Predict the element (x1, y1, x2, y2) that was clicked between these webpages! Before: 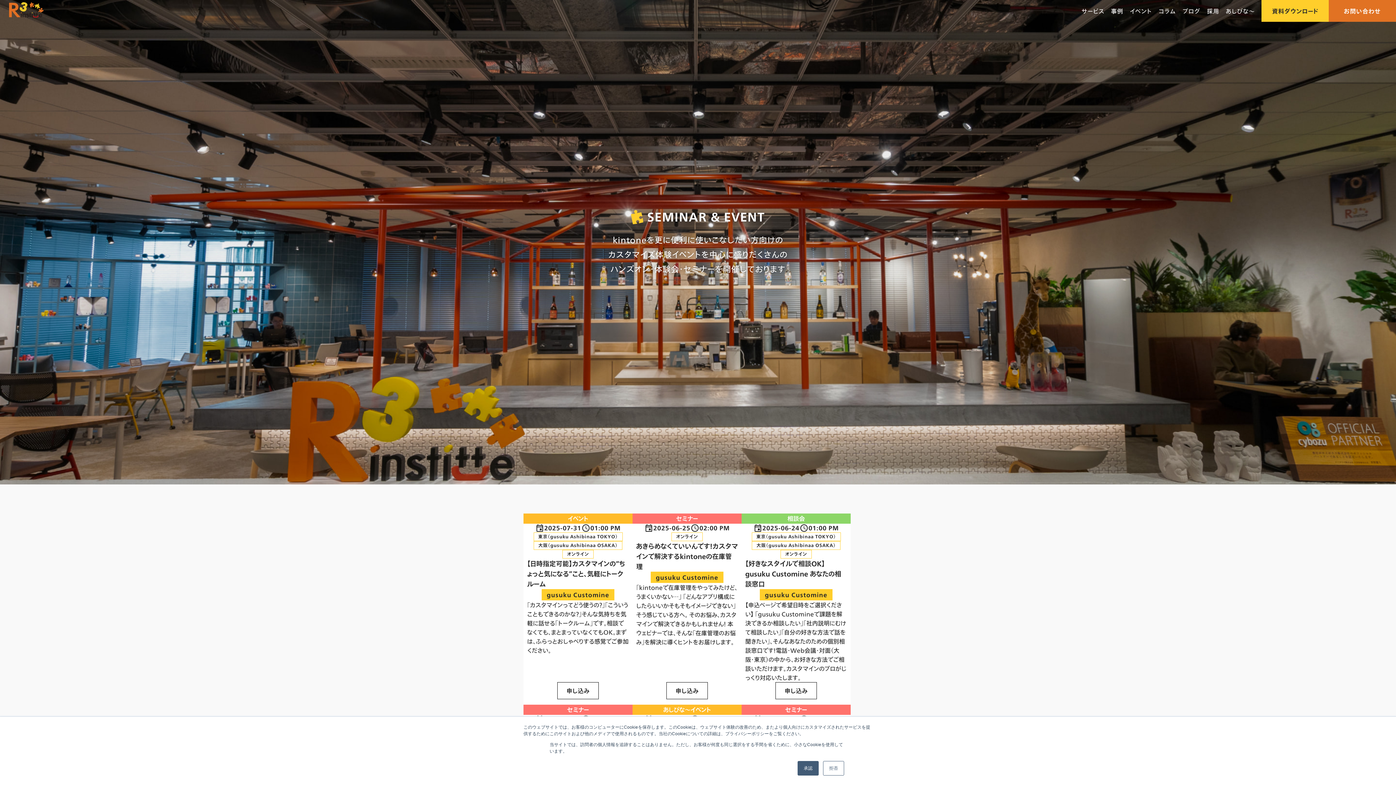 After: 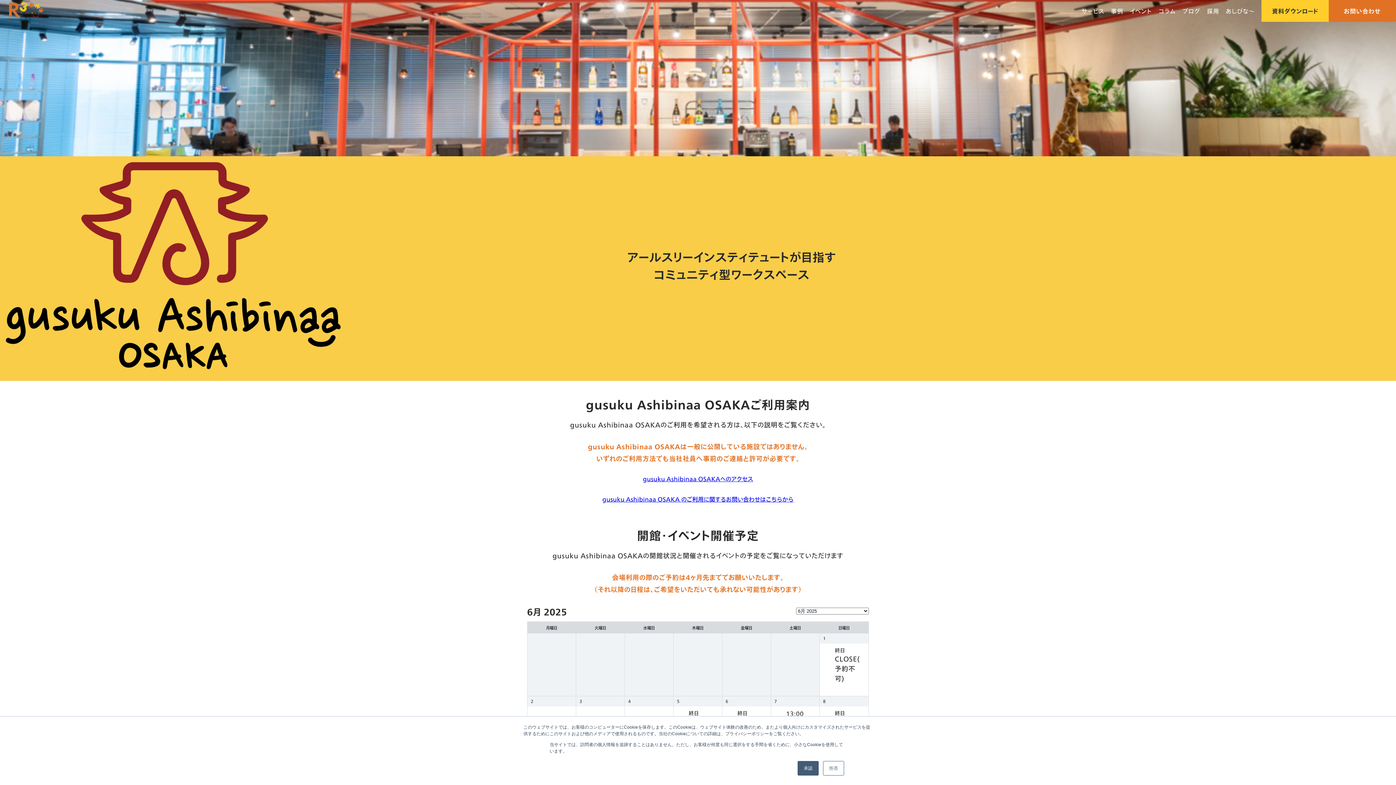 Action: label: あしびな〜 bbox: (1226, 0, 1255, 21)